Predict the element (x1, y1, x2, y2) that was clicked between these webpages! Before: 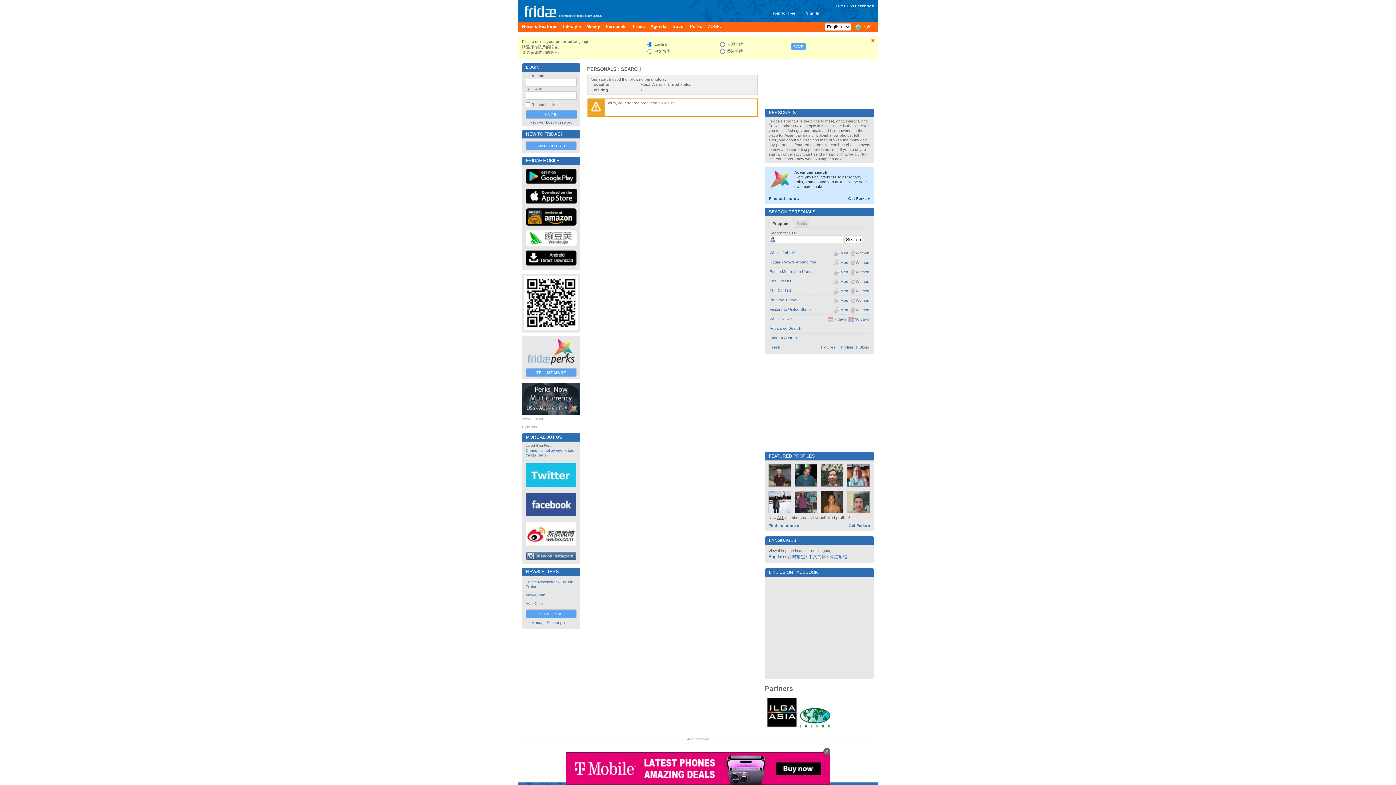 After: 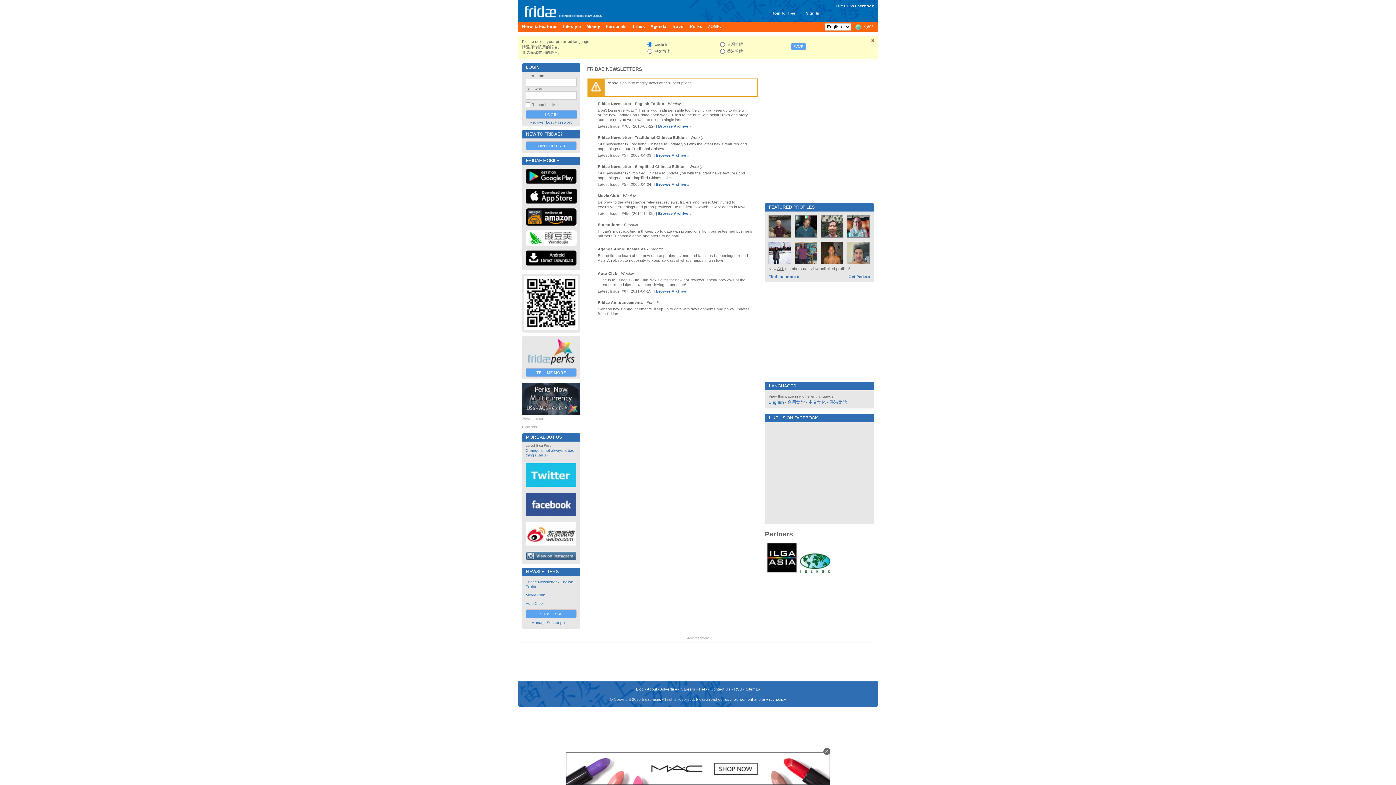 Action: label: Manage Subscriptions bbox: (531, 620, 570, 625)